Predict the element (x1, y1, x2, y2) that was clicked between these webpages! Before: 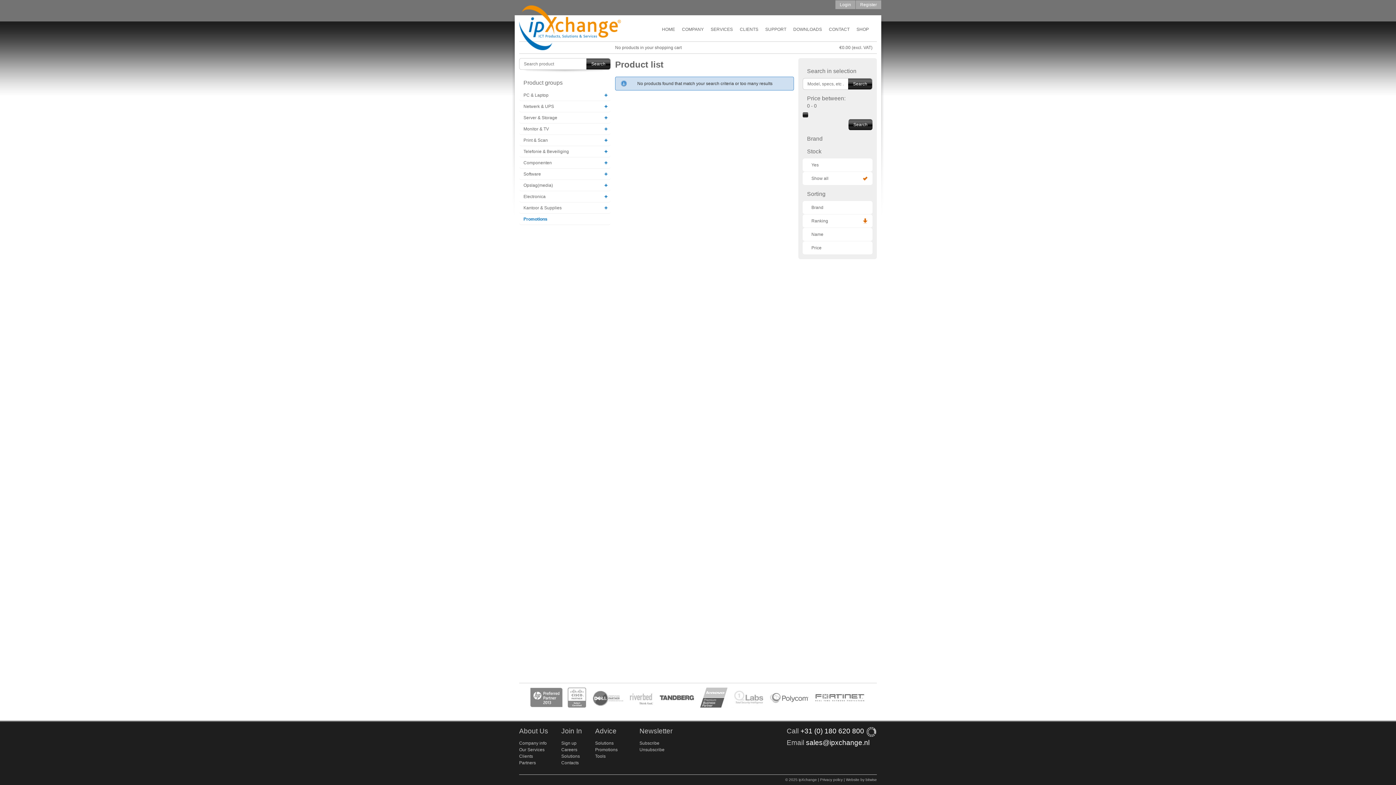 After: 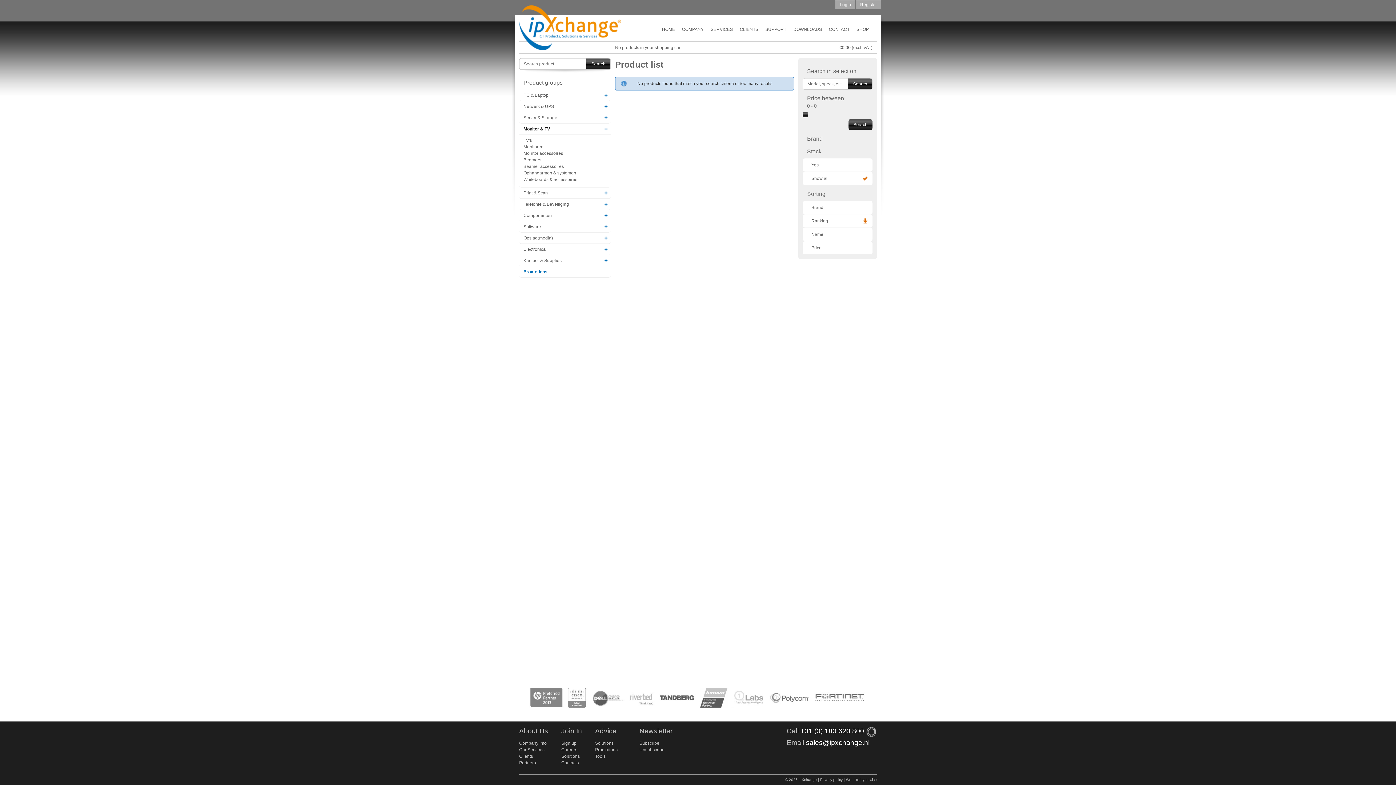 Action: bbox: (519, 123, 610, 134) label: Monitor & TV